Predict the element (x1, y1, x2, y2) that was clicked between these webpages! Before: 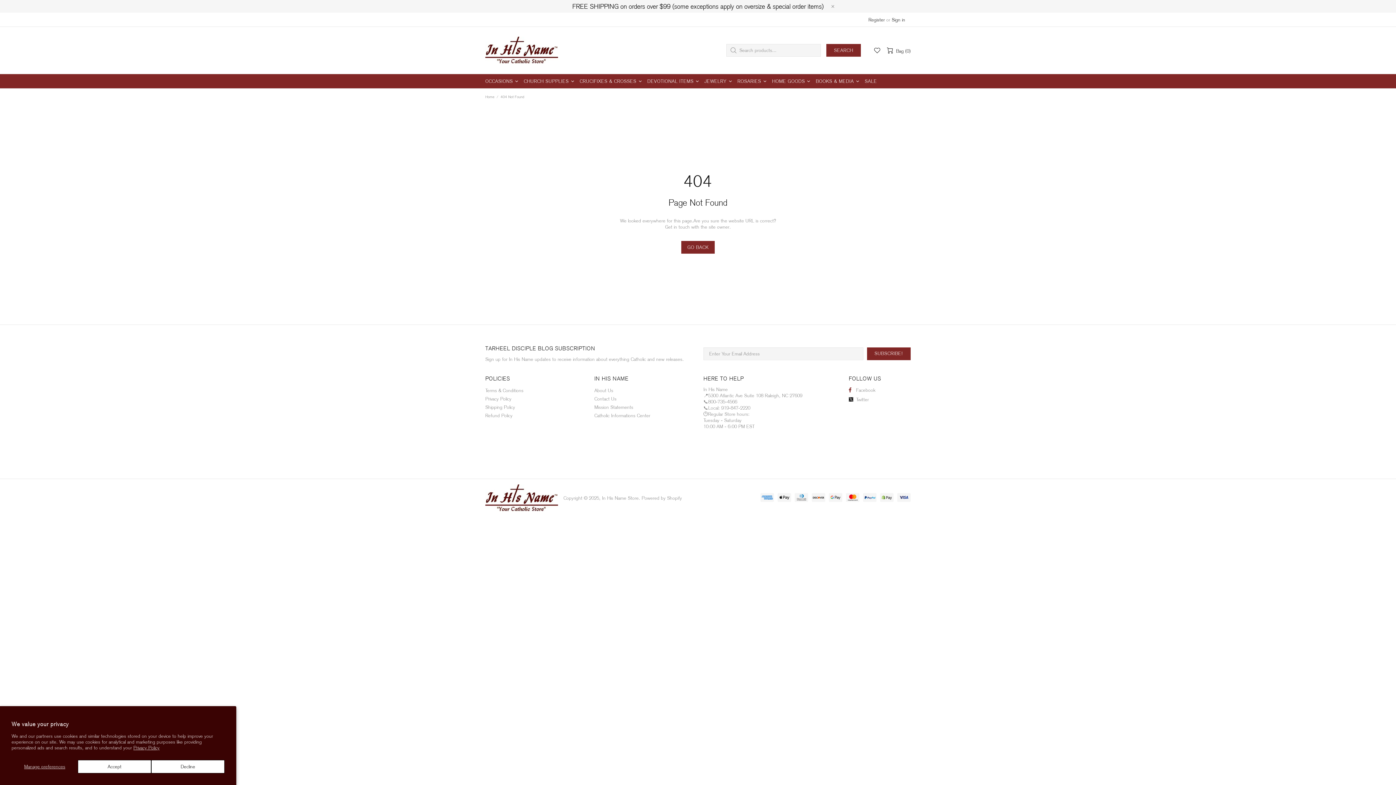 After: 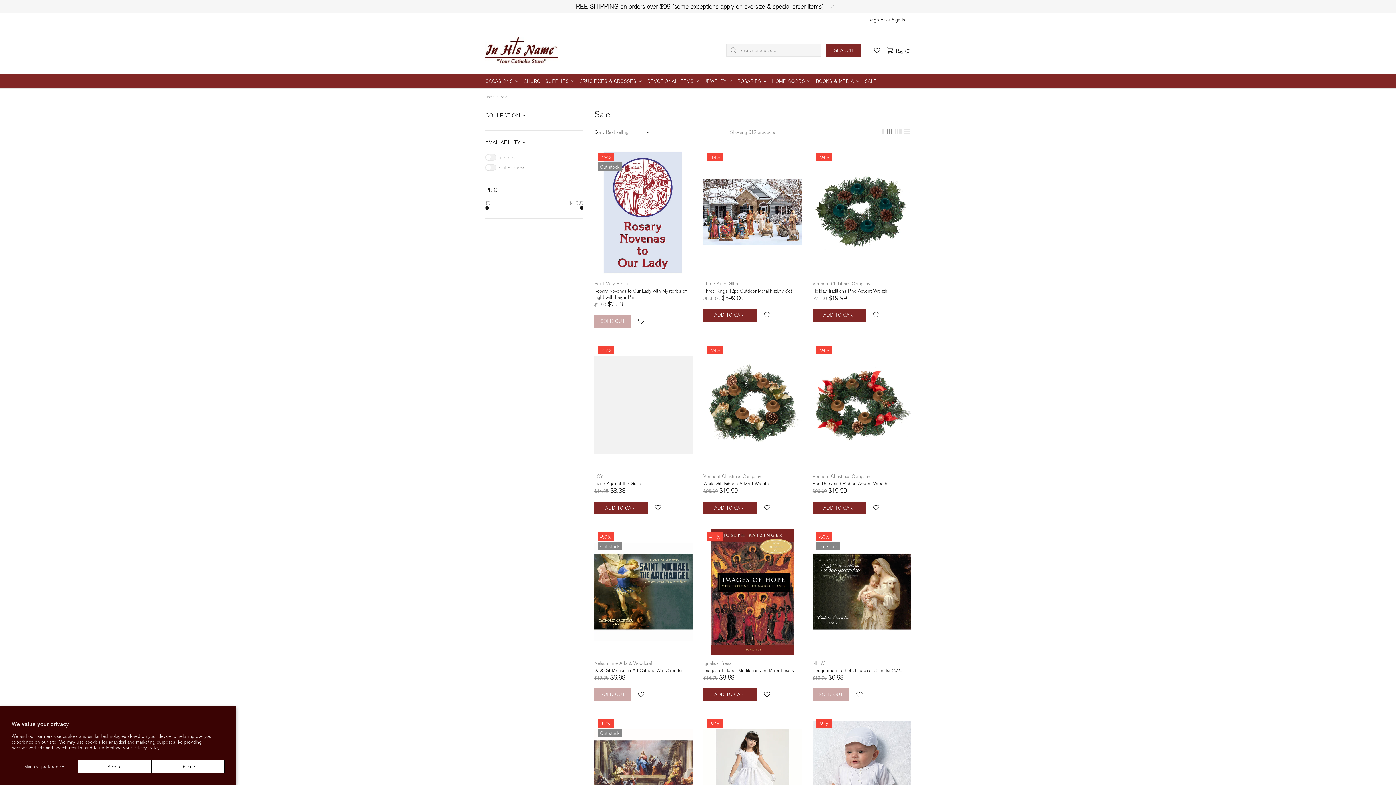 Action: bbox: (863, 74, 879, 88) label: SALE